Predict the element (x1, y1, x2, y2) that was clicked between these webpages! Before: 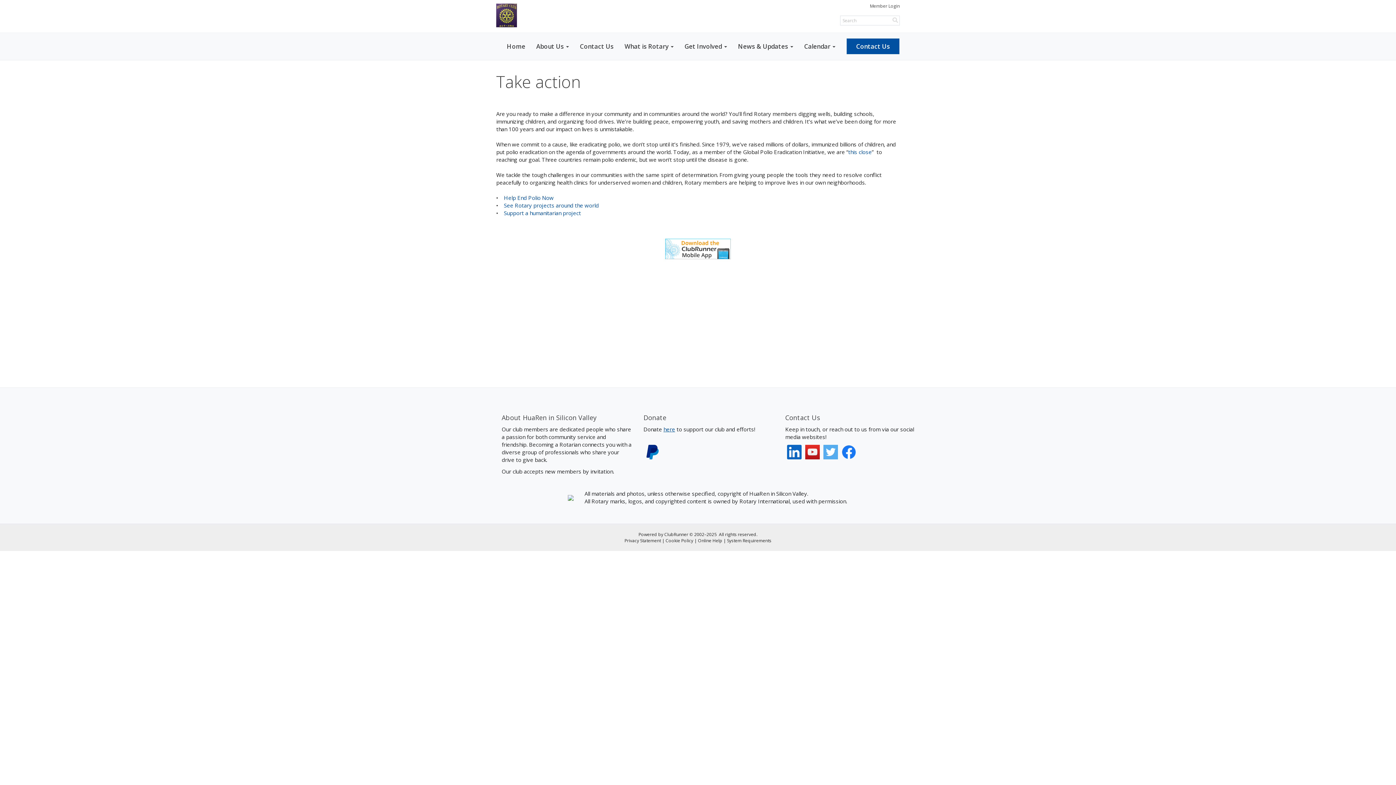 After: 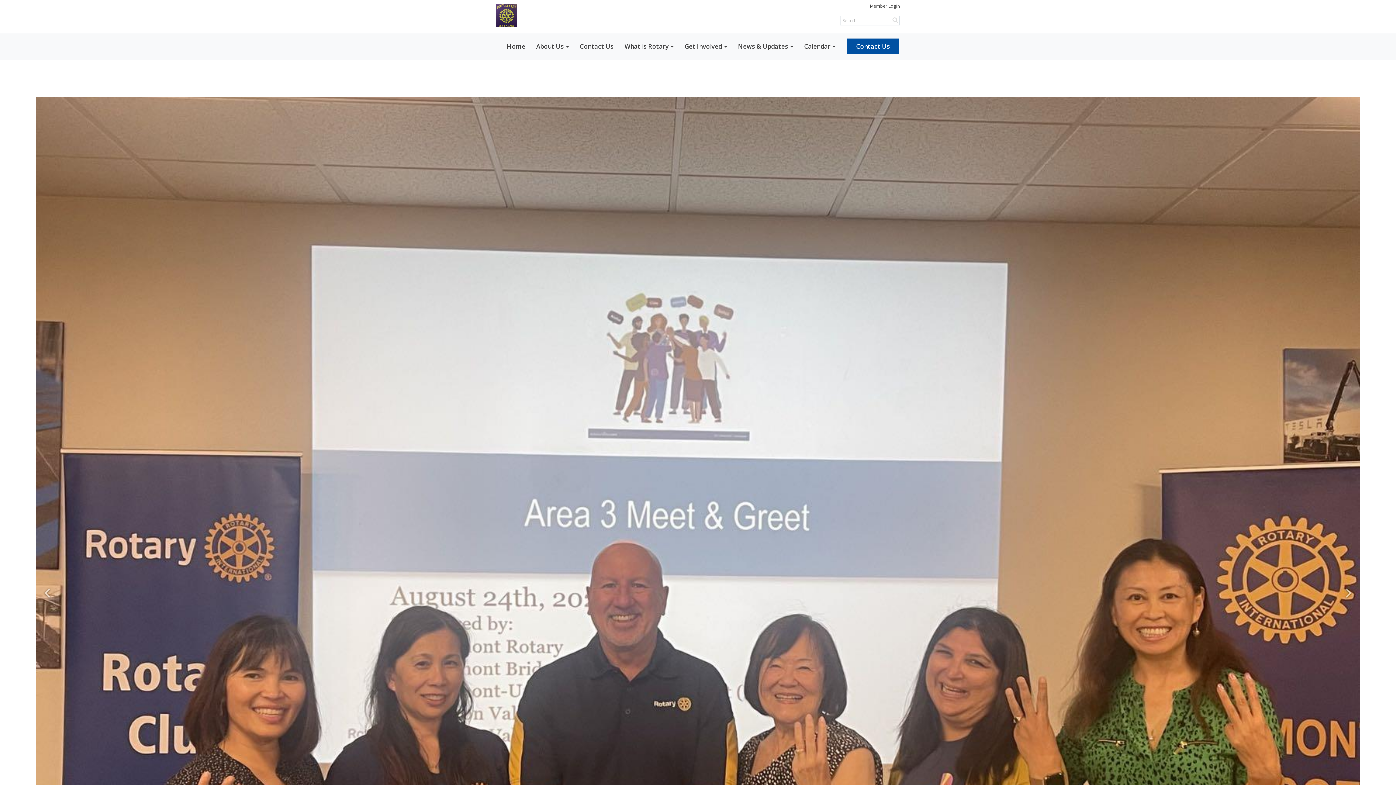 Action: bbox: (496, 1, 522, 29)